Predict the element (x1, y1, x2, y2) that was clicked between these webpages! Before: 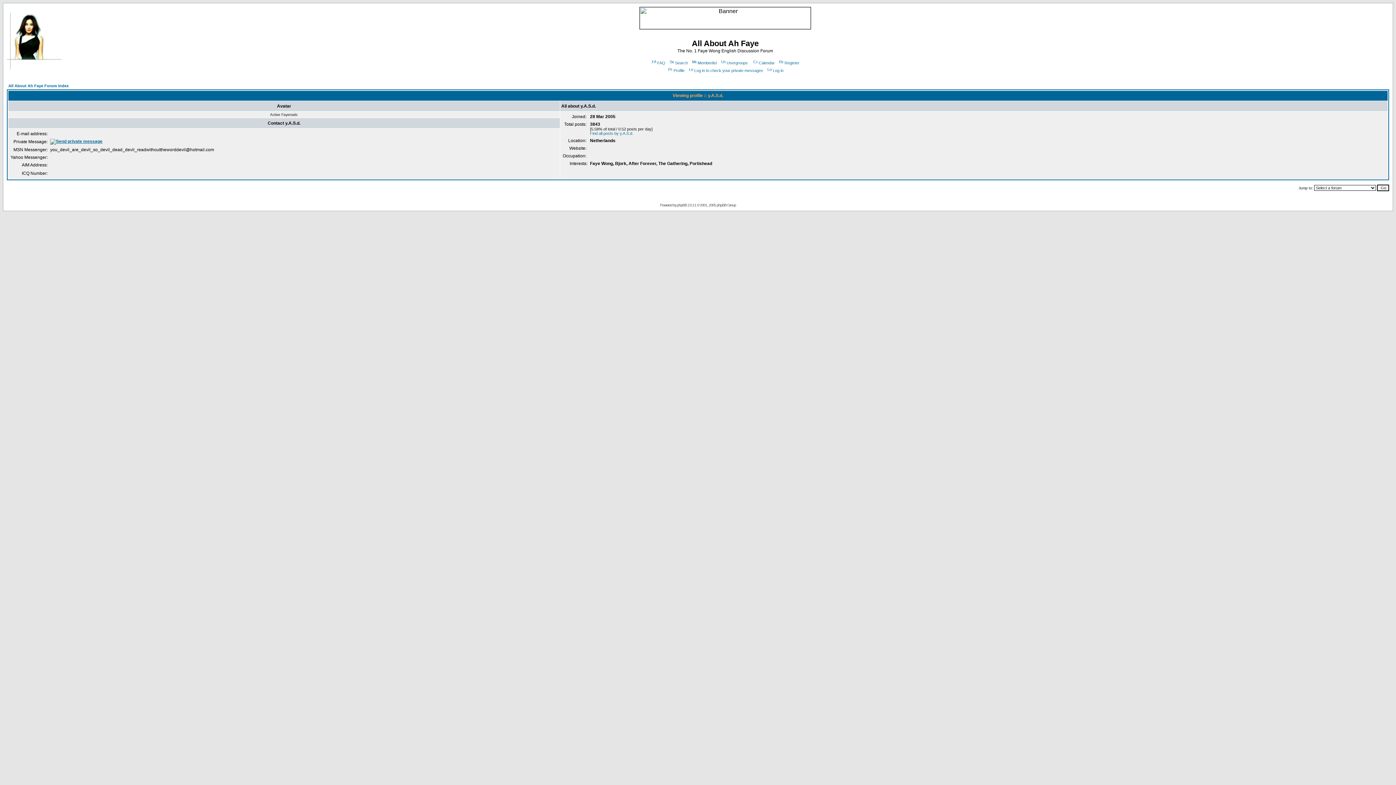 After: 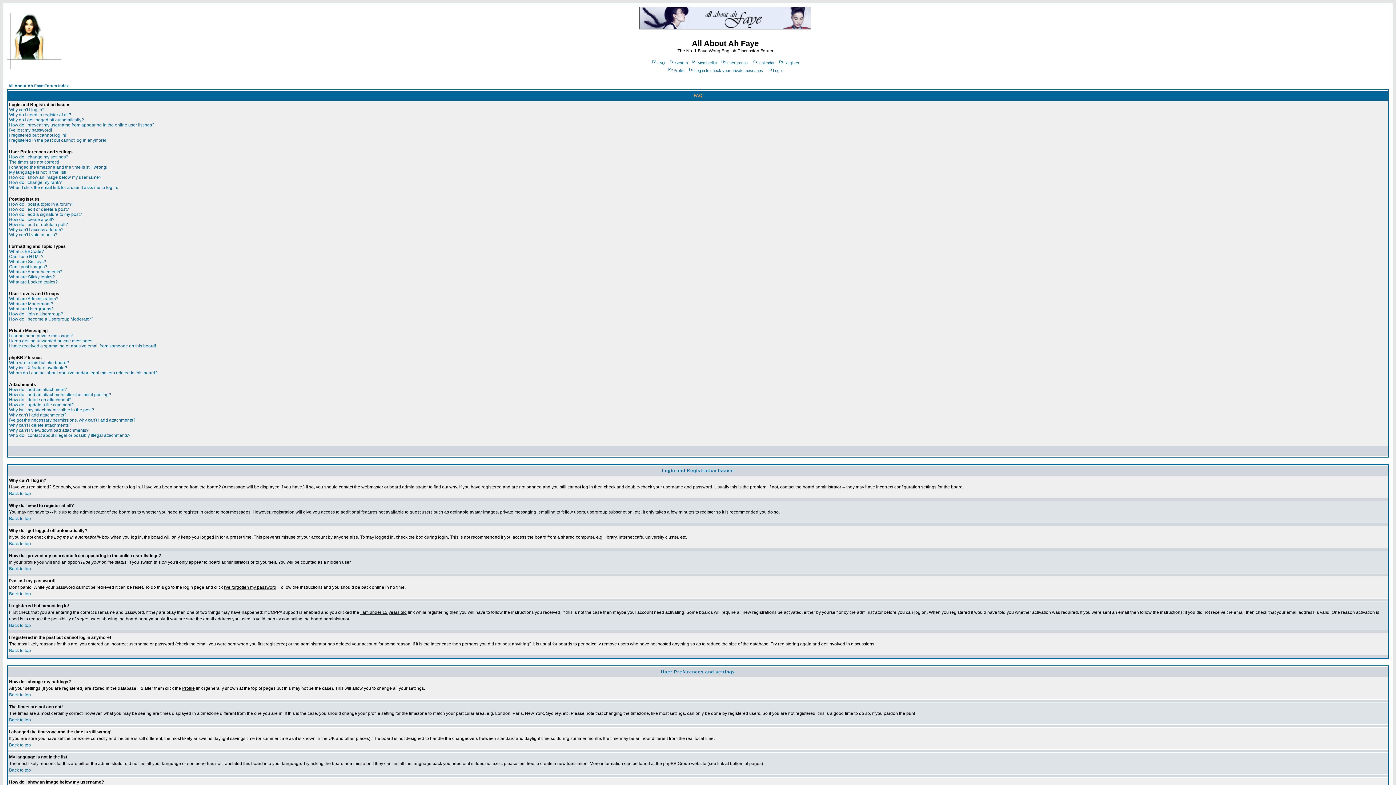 Action: label: FAQ bbox: (650, 60, 665, 65)